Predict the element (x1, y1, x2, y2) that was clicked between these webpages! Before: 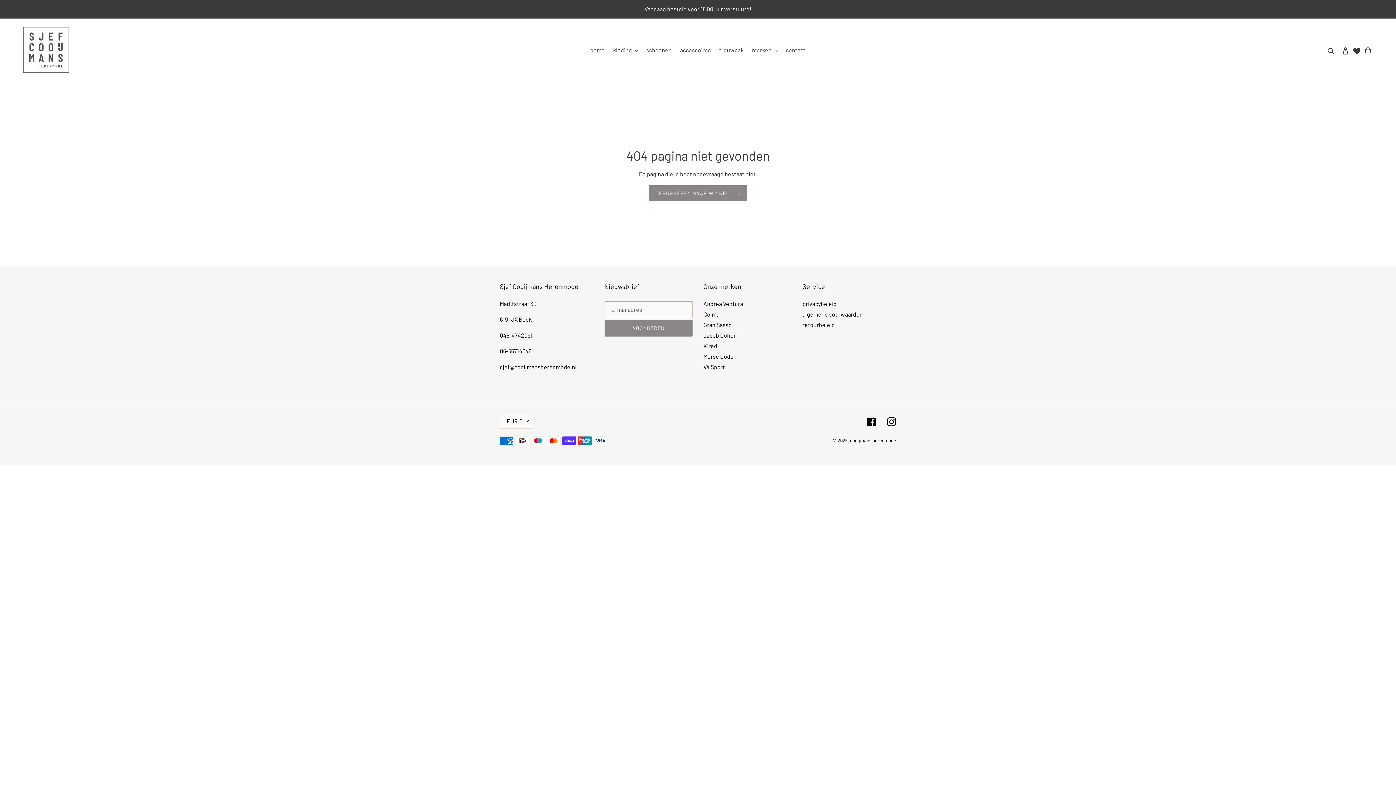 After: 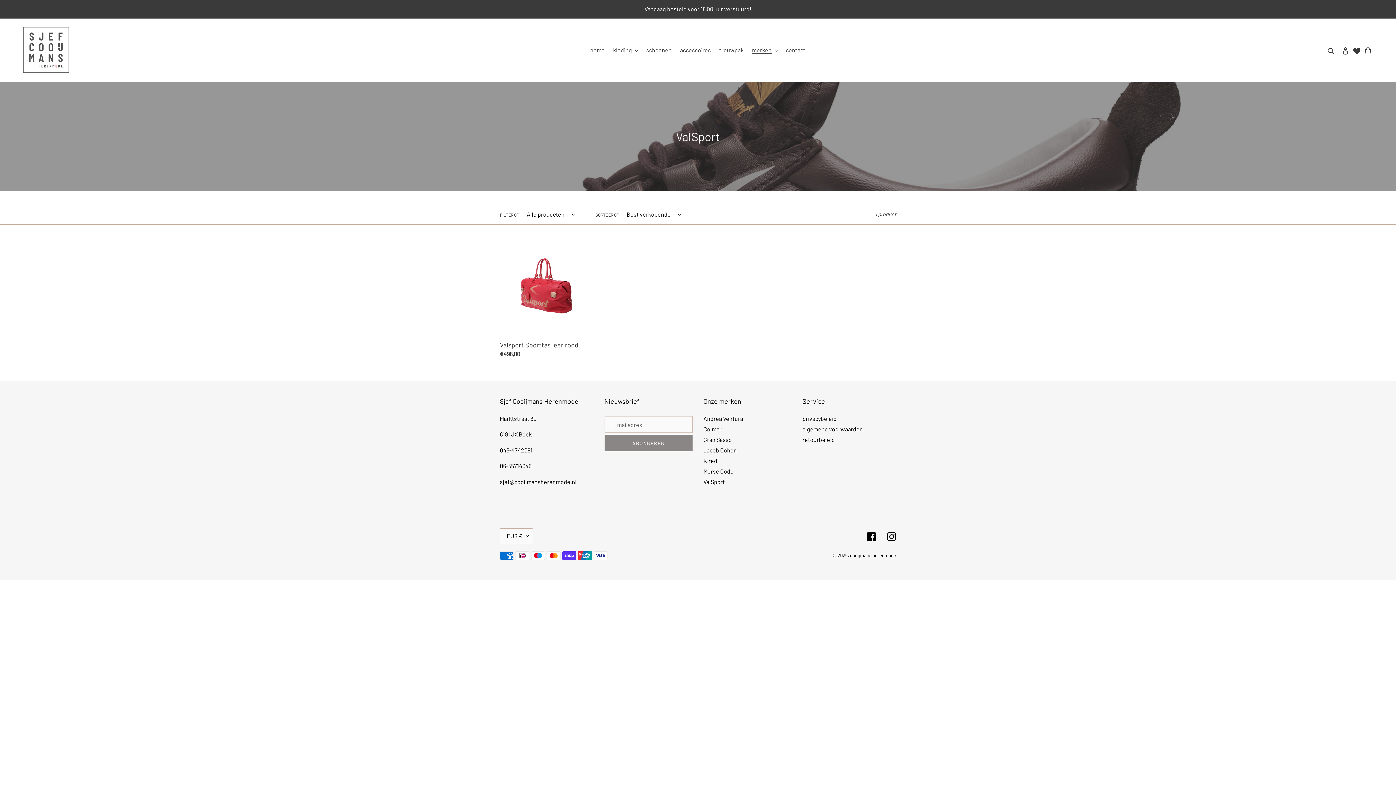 Action: label: ValSport bbox: (703, 363, 725, 370)